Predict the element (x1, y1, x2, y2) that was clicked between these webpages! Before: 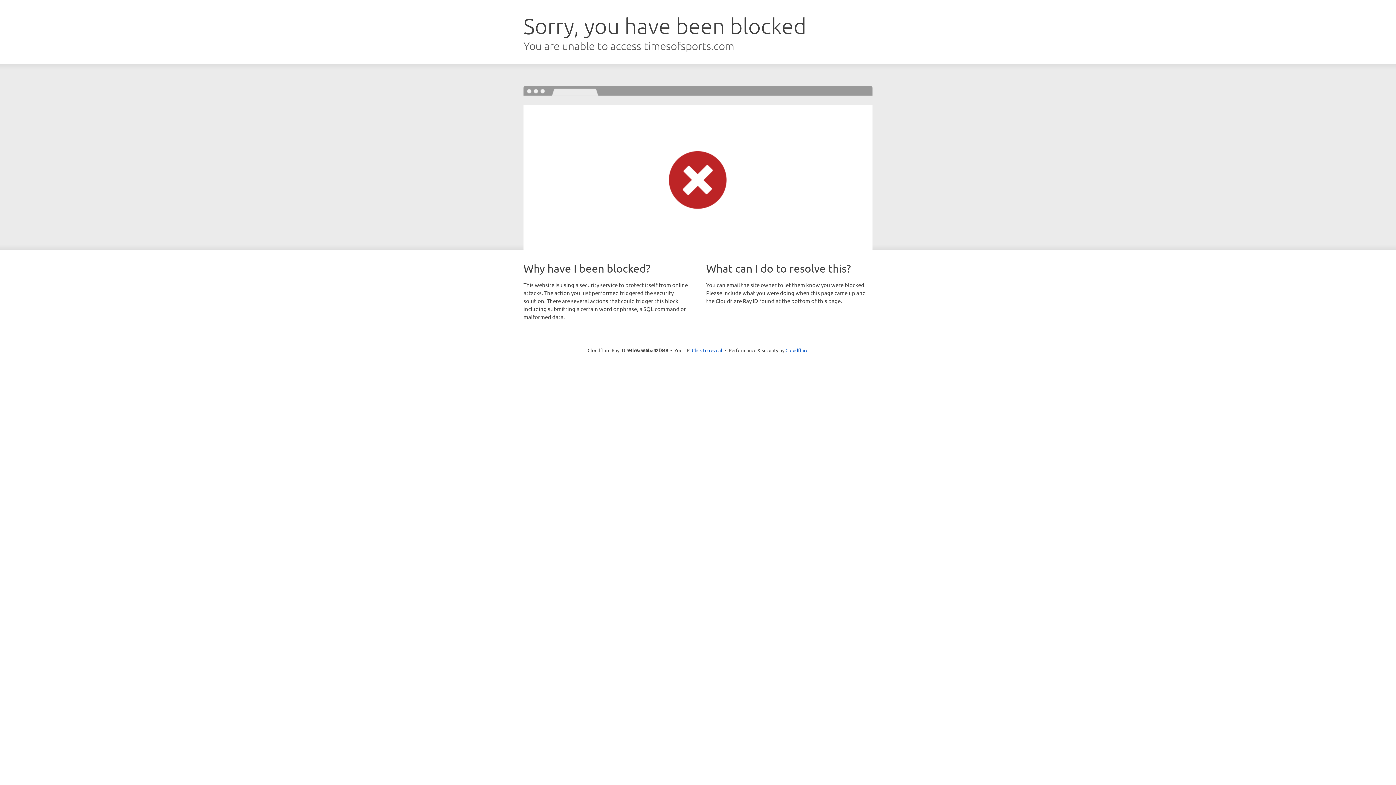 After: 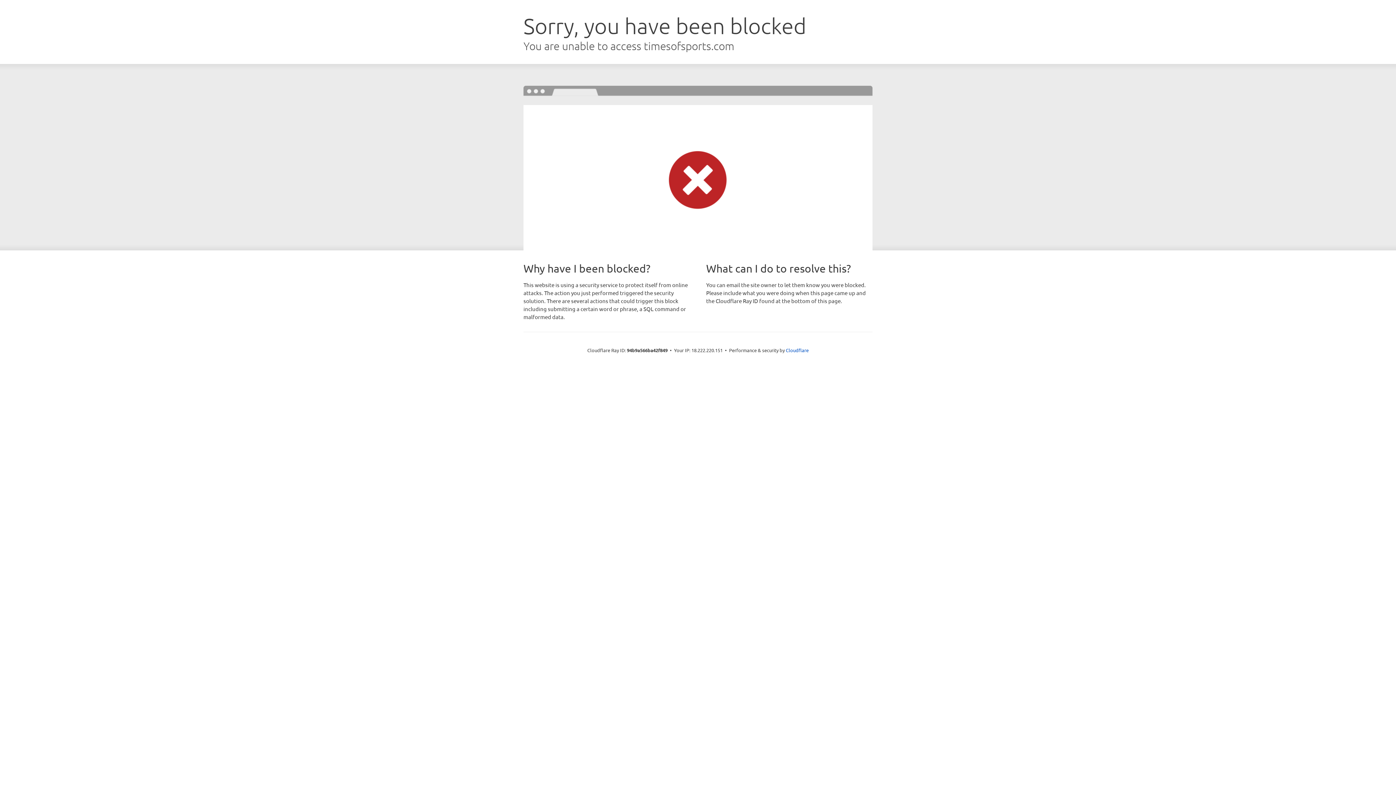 Action: label: Click to reveal bbox: (692, 346, 722, 353)